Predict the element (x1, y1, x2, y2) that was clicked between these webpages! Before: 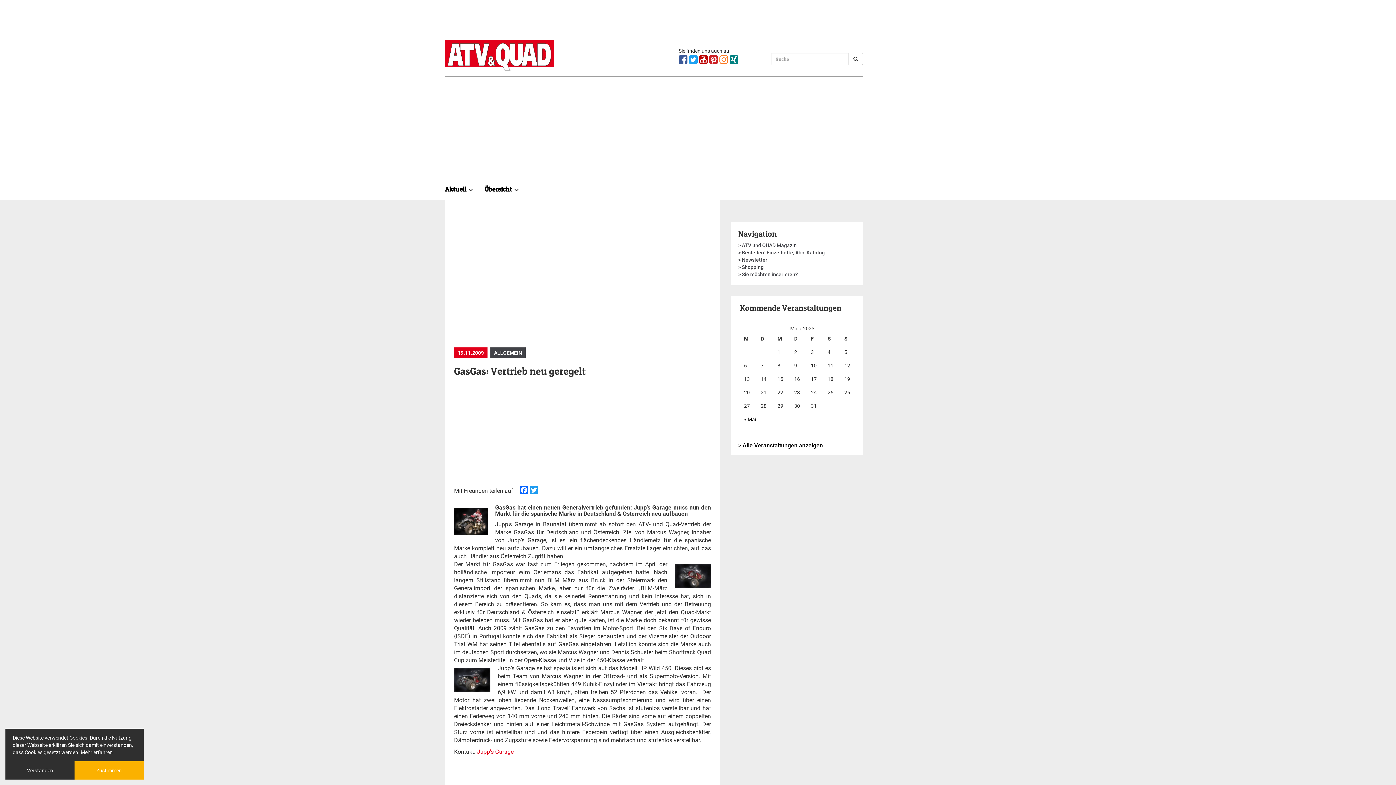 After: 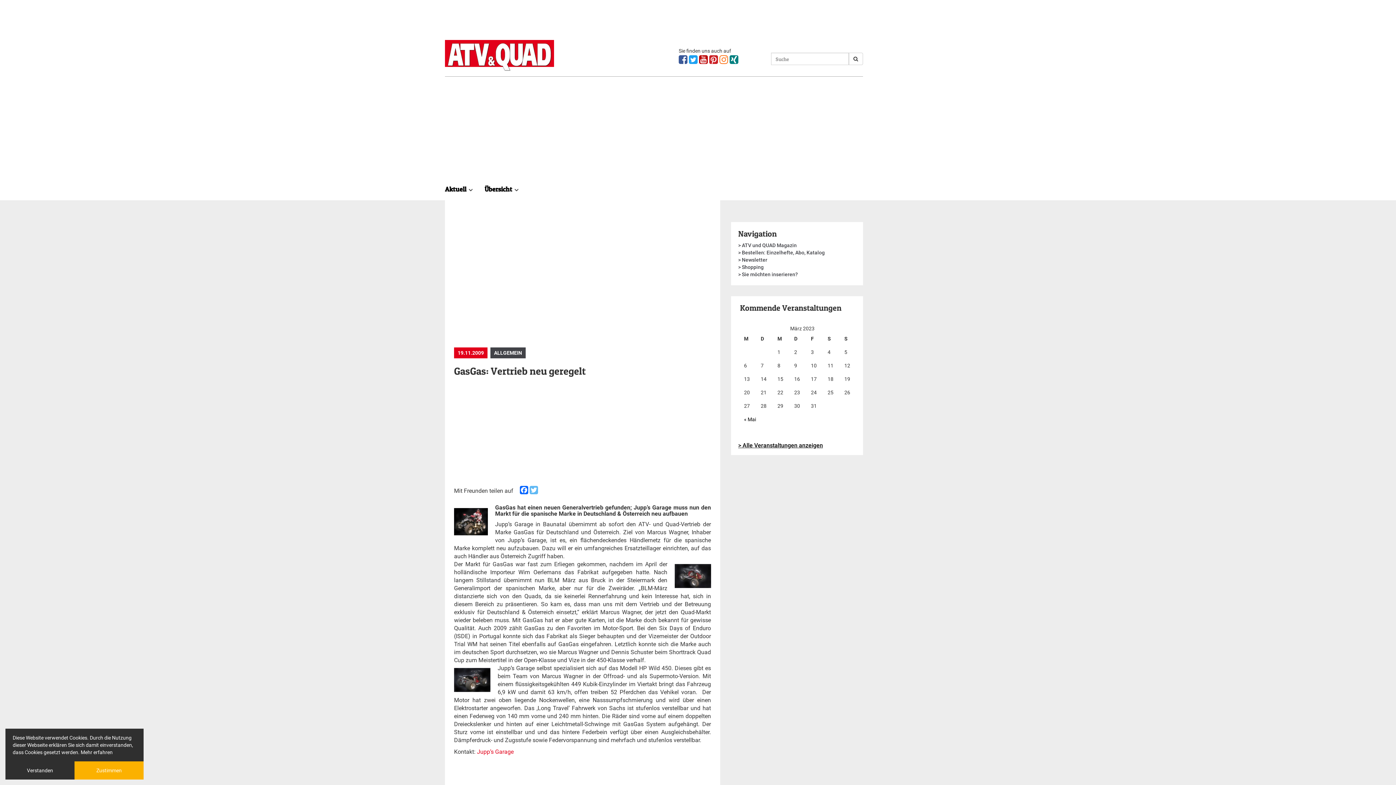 Action: label: Twitter bbox: (529, 486, 538, 494)